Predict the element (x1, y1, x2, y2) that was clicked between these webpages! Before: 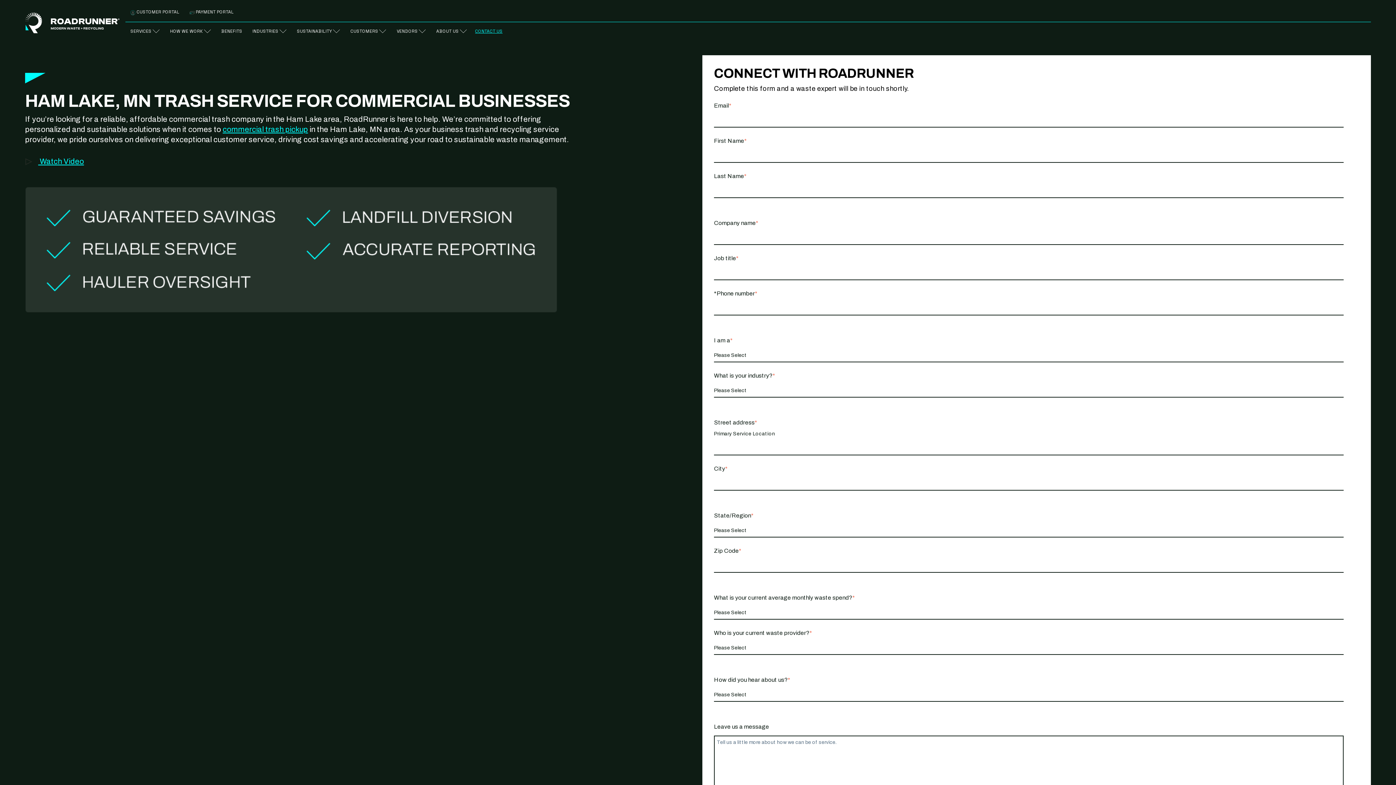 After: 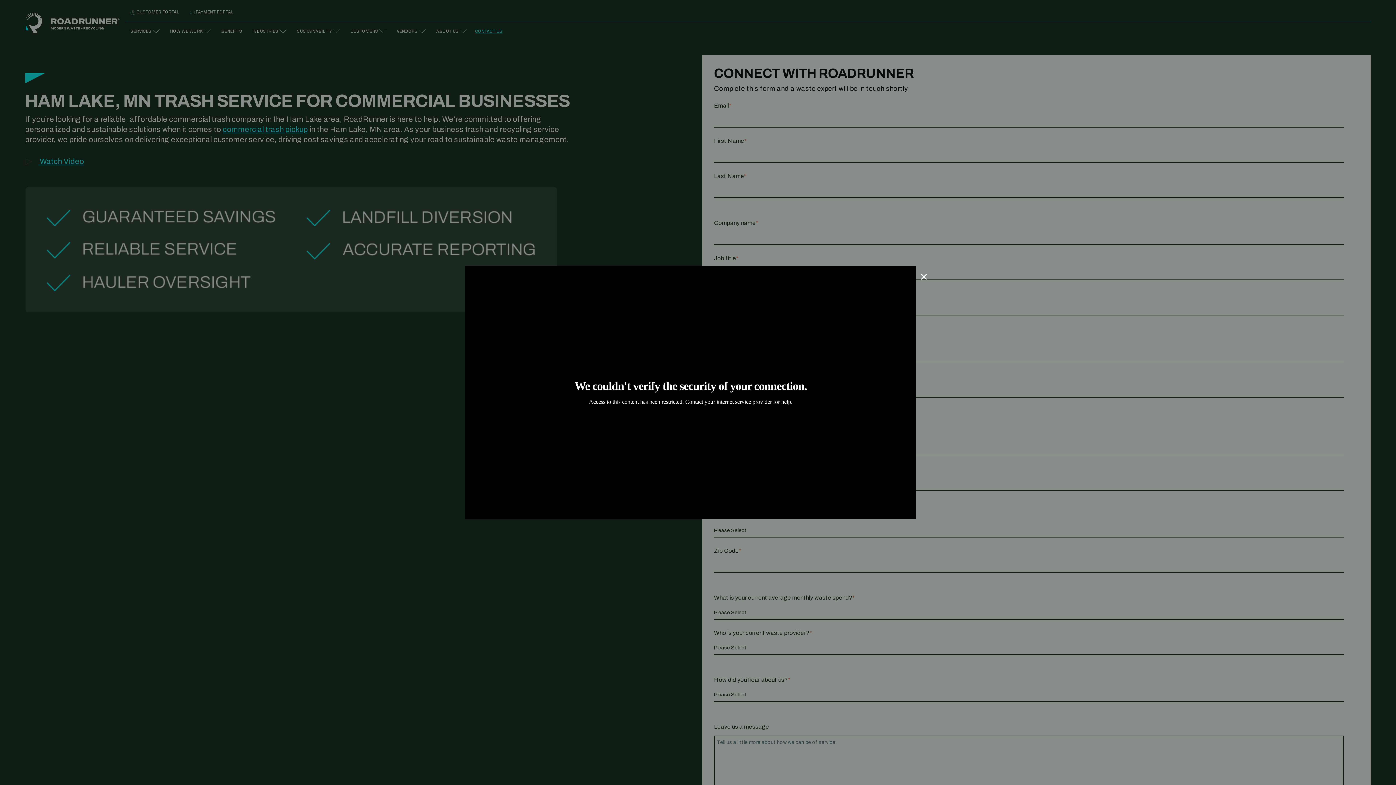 Action: label:  Watch Video bbox: (25, 156, 84, 166)